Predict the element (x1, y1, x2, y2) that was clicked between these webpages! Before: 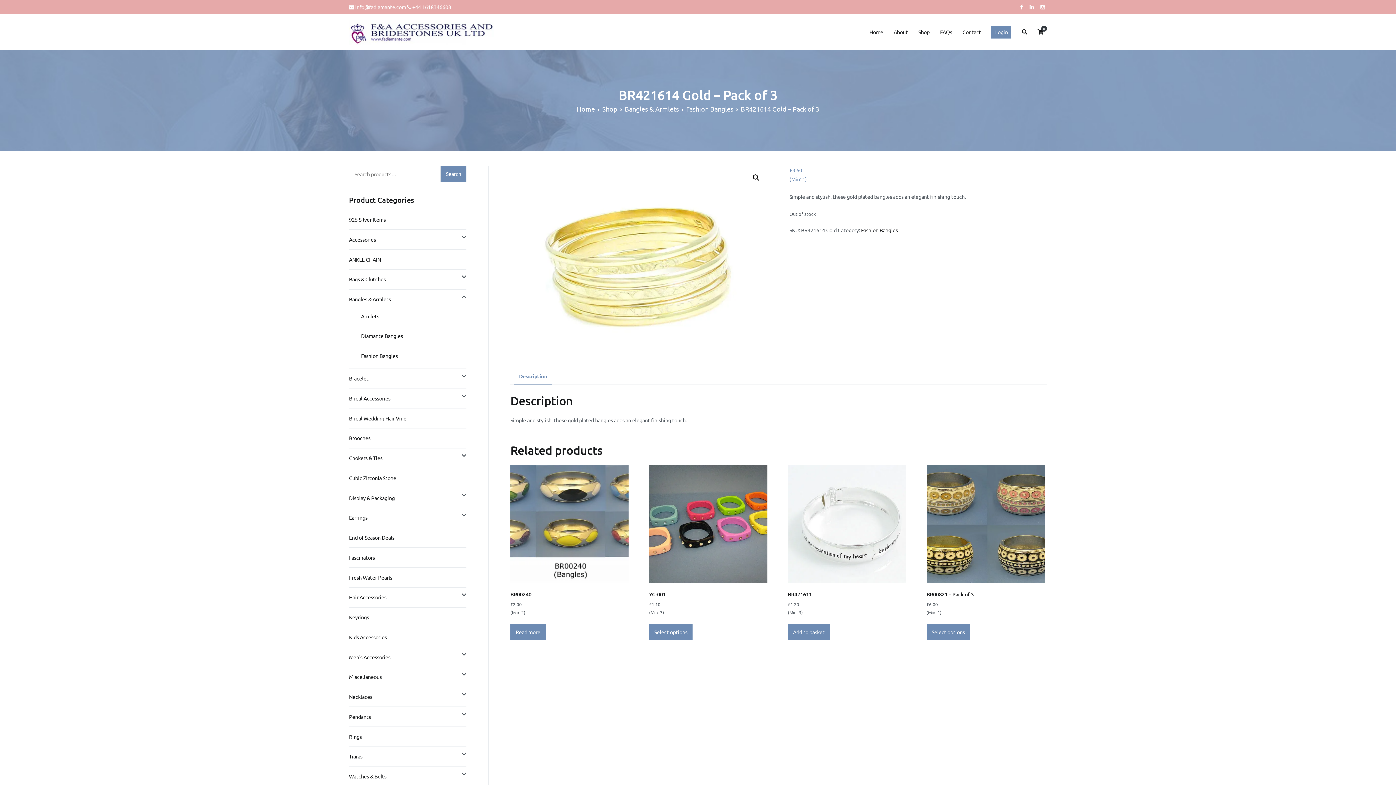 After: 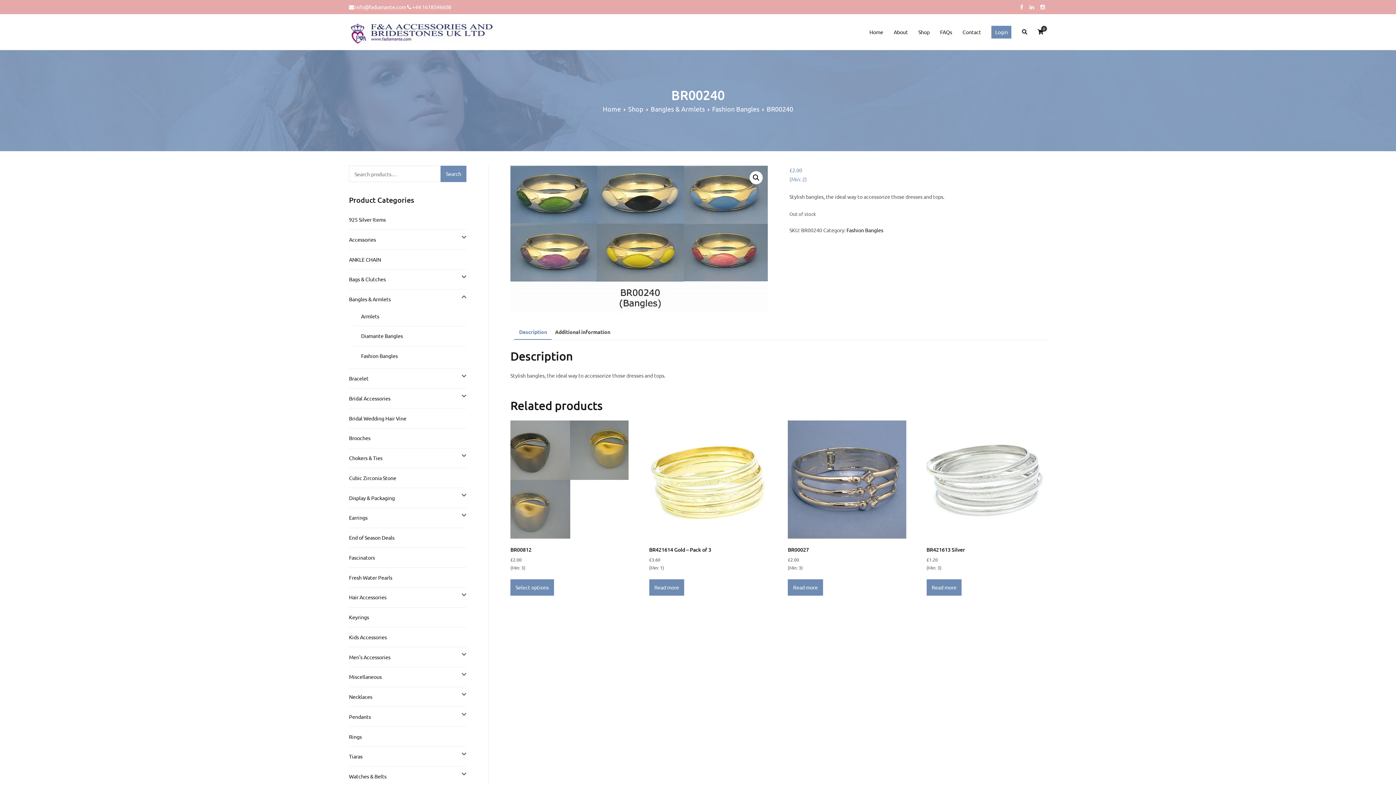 Action: bbox: (510, 465, 628, 616) label: BR00240
£2.00
(Min: 2)